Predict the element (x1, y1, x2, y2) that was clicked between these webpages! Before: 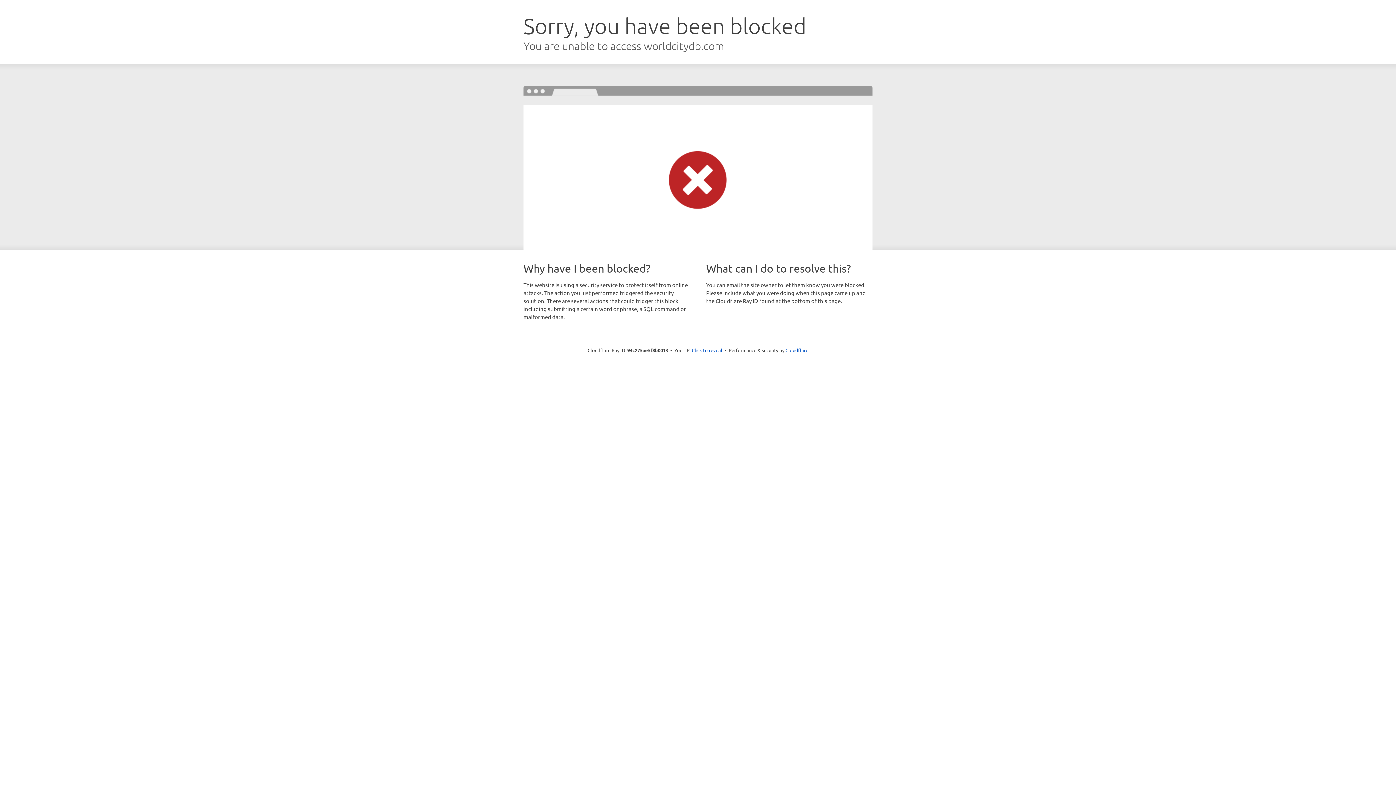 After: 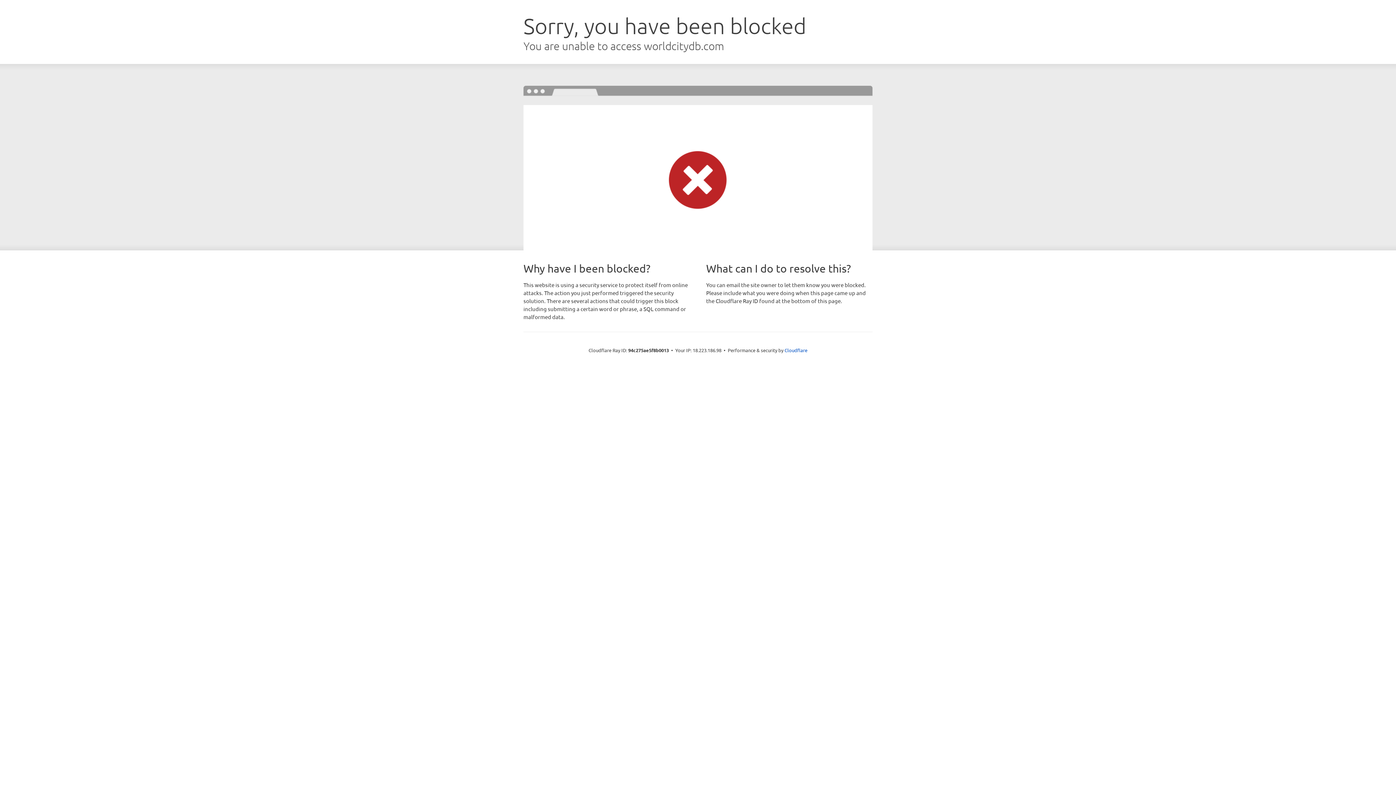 Action: label: Click to reveal bbox: (692, 346, 722, 353)